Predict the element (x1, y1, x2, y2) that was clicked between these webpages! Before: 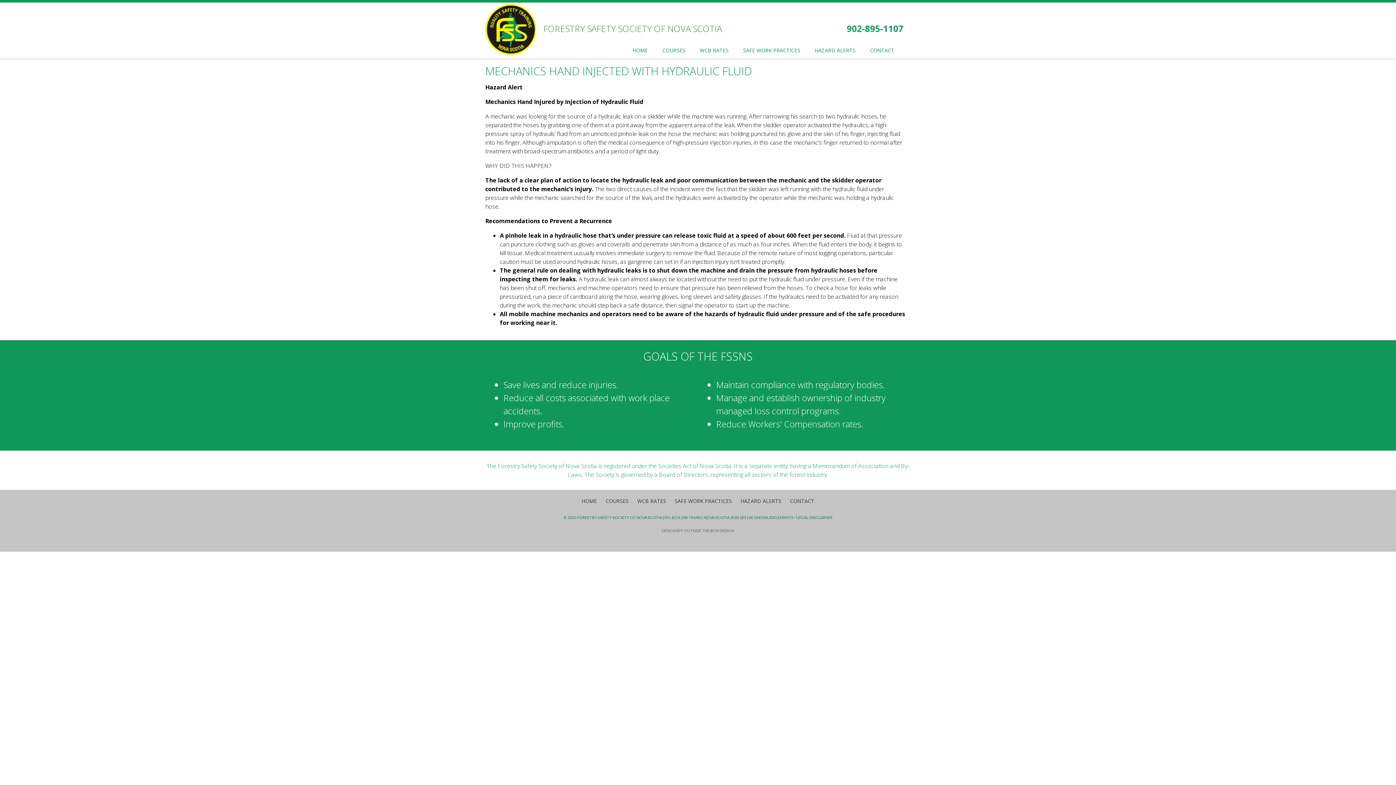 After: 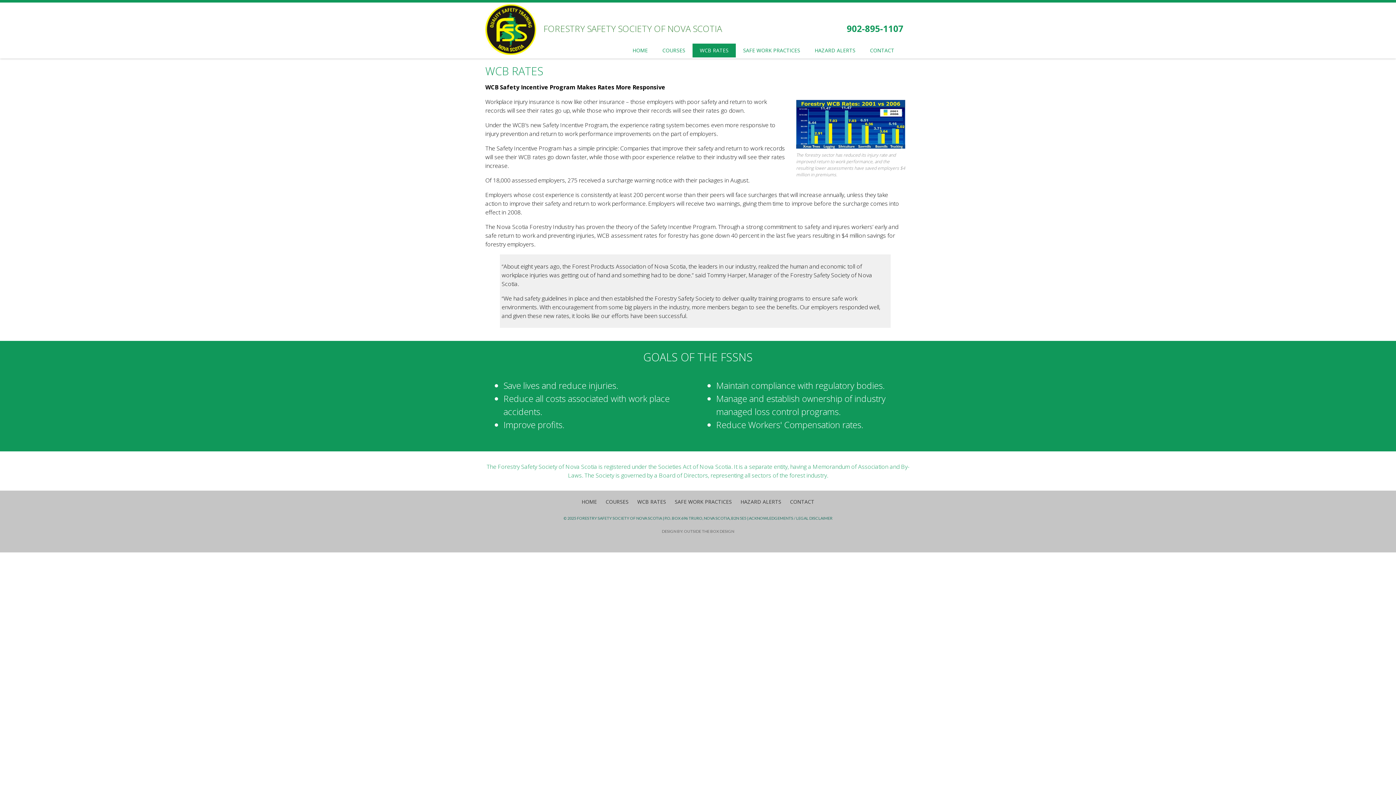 Action: bbox: (637, 497, 666, 504) label: WCB RATES